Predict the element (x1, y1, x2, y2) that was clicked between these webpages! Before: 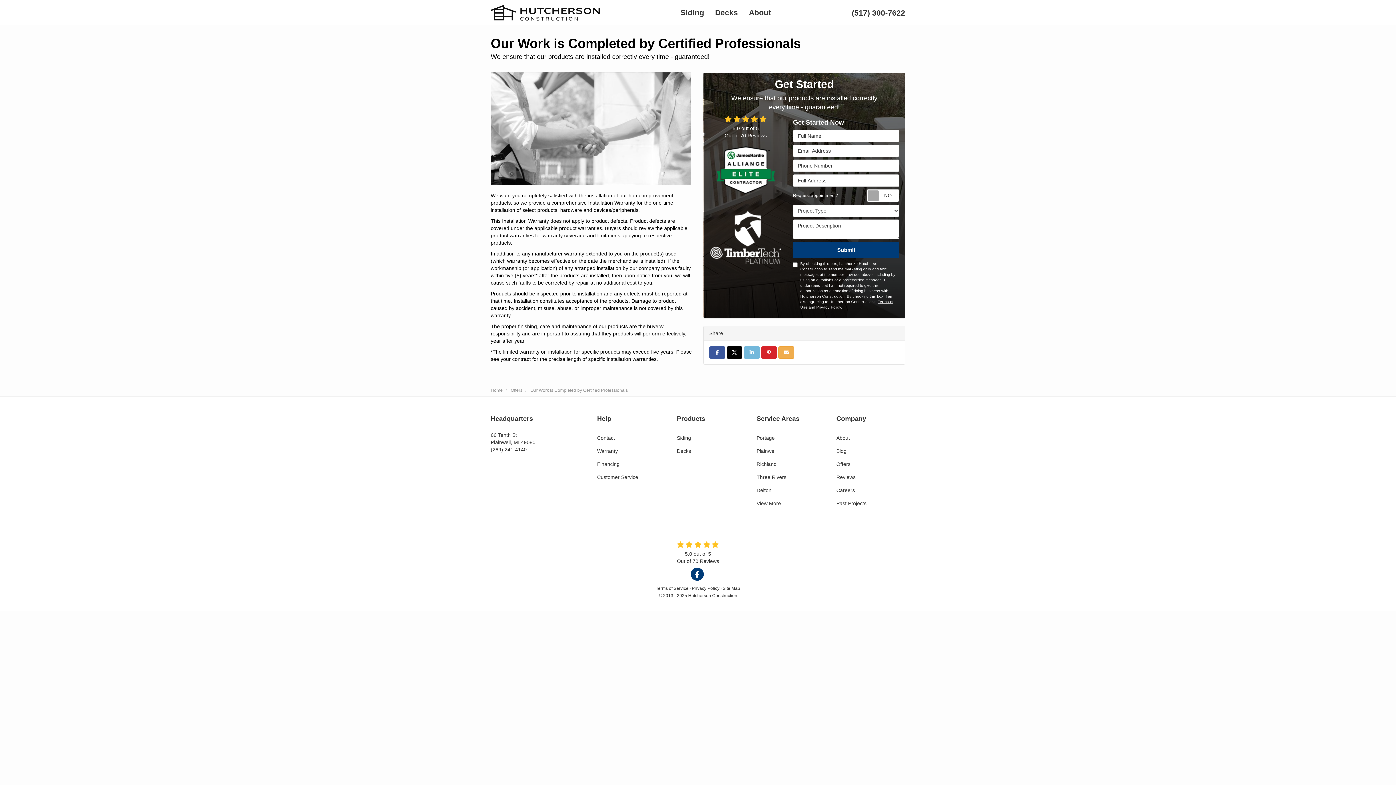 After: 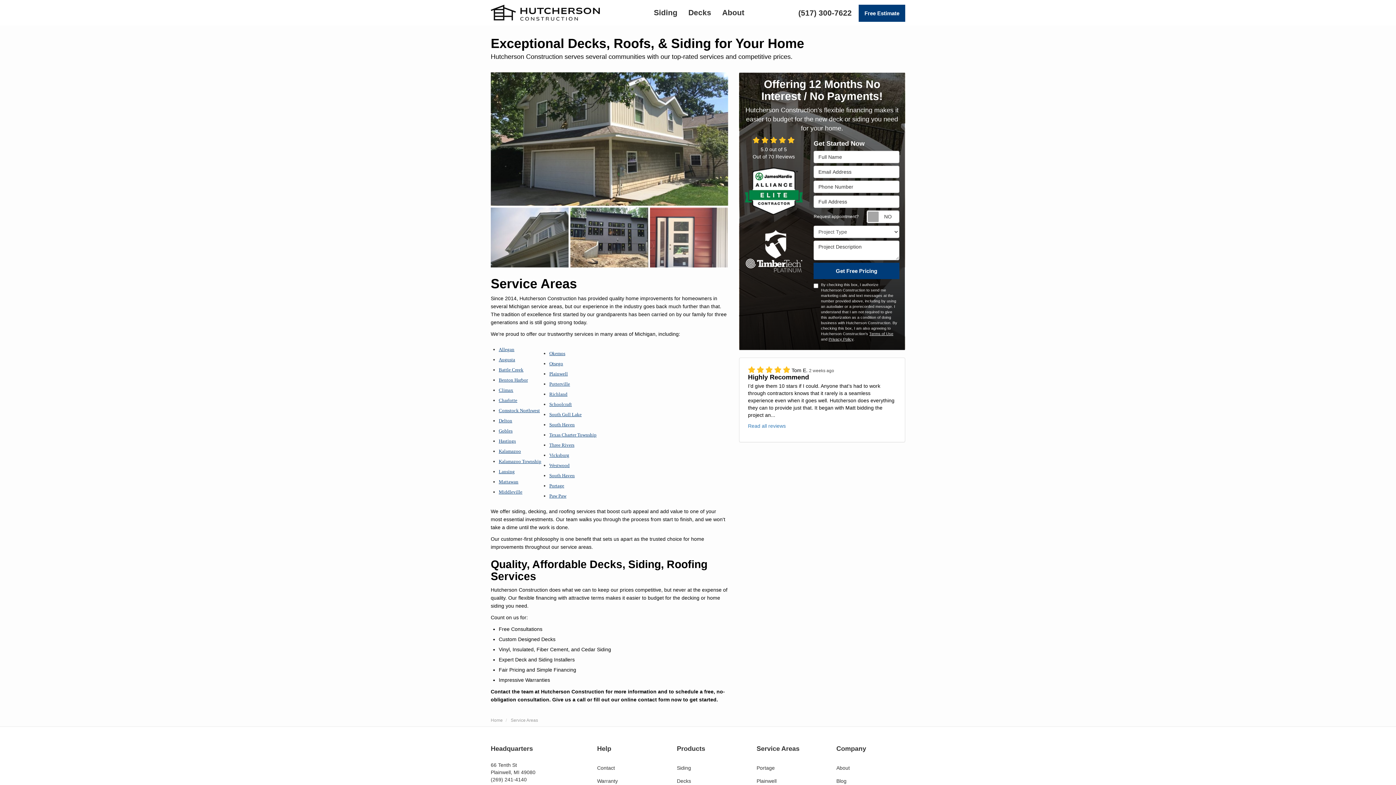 Action: label: View More bbox: (756, 497, 781, 510)